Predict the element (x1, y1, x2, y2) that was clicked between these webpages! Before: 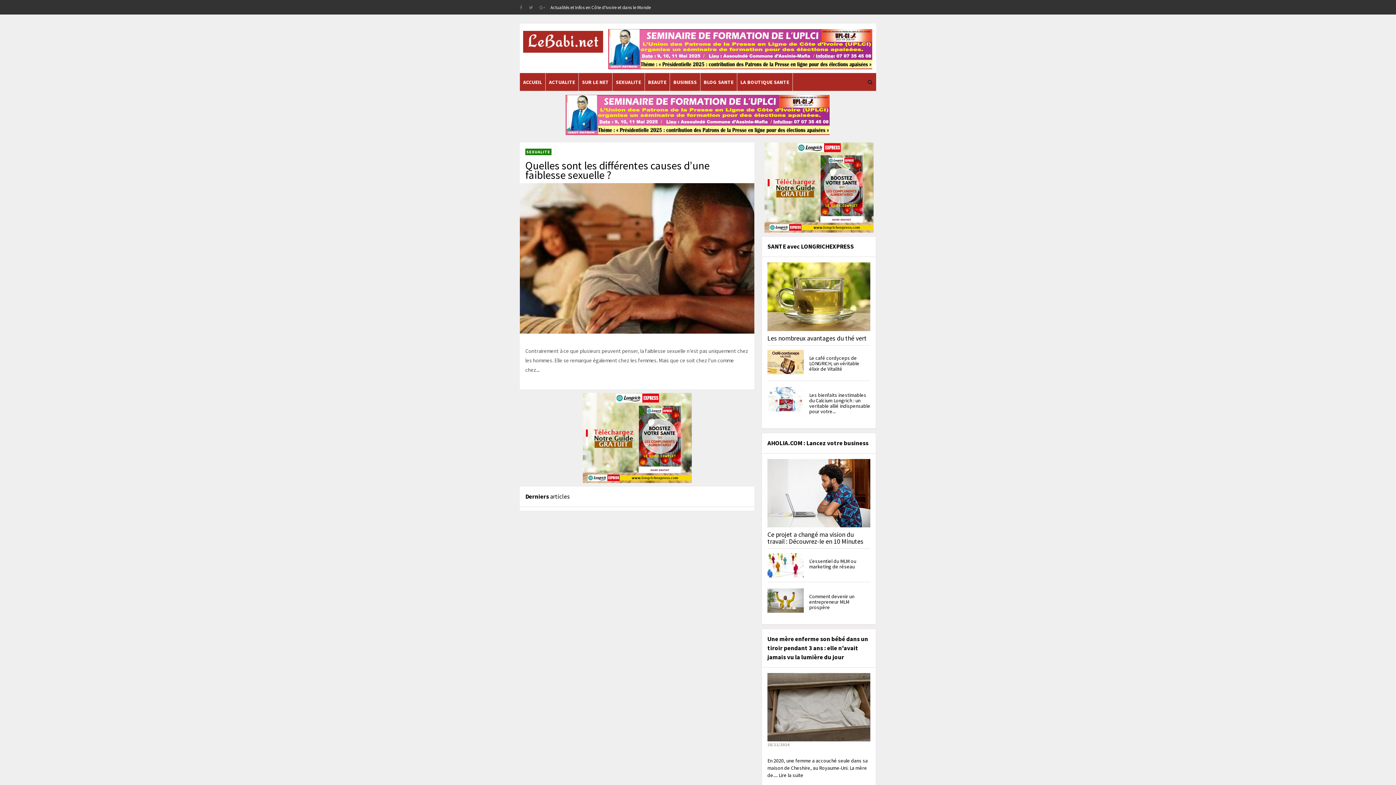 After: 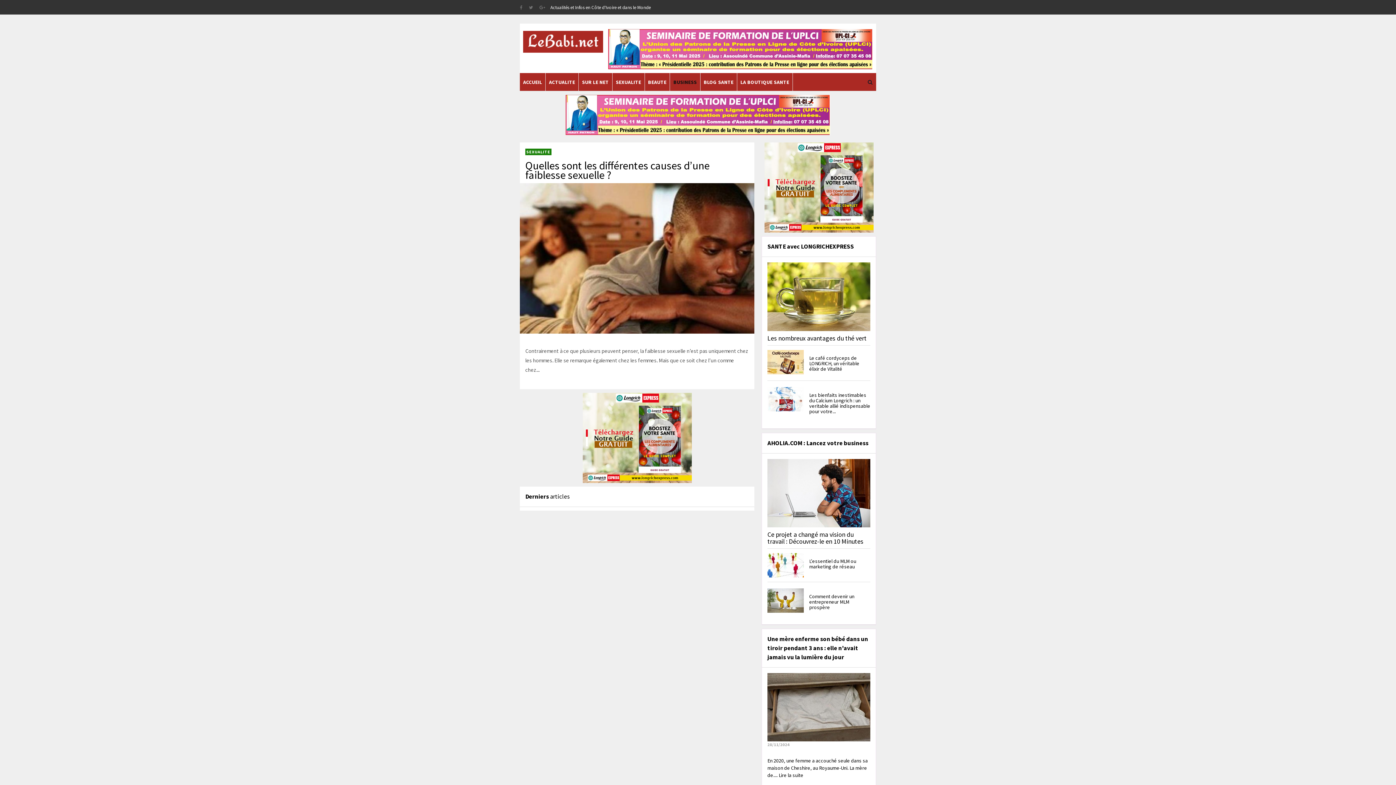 Action: bbox: (670, 73, 700, 91) label: BUSINESS